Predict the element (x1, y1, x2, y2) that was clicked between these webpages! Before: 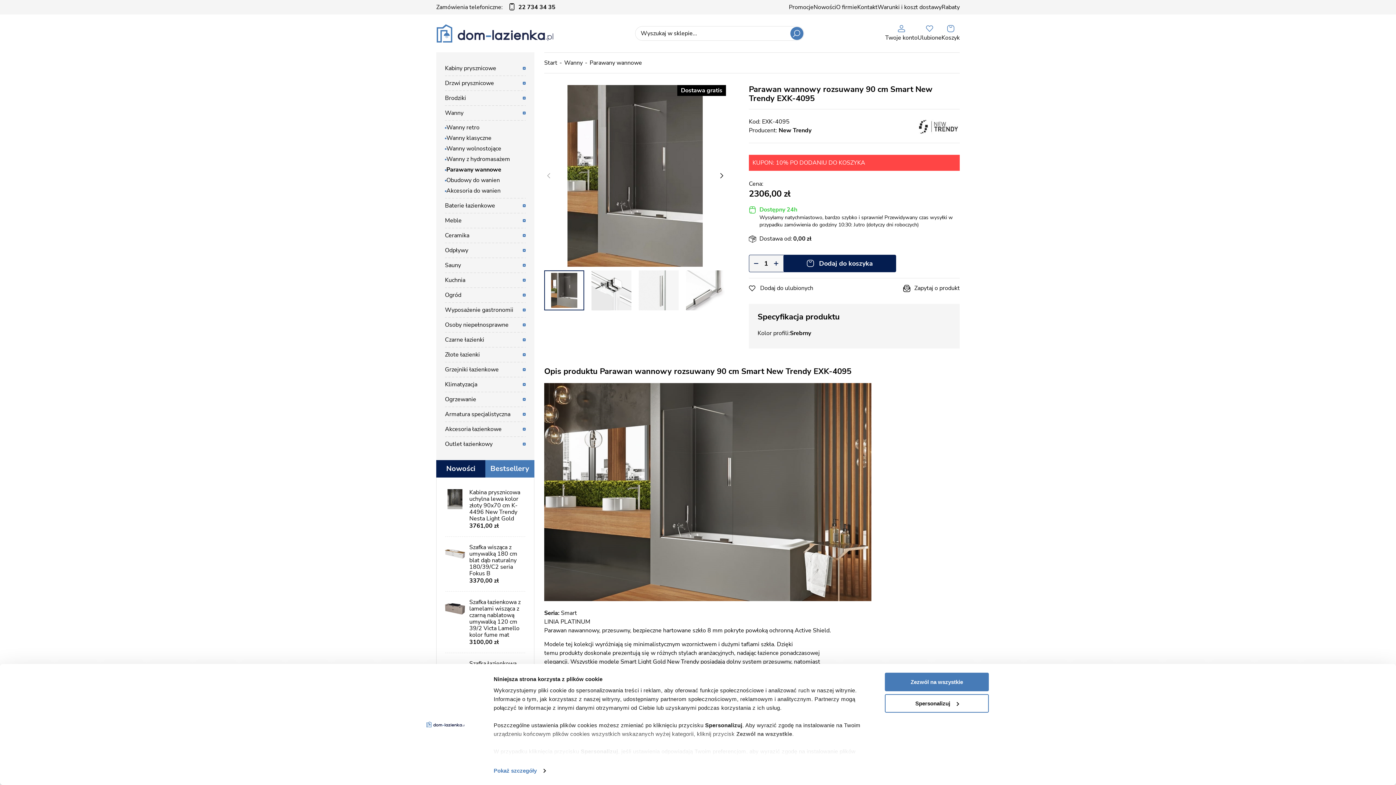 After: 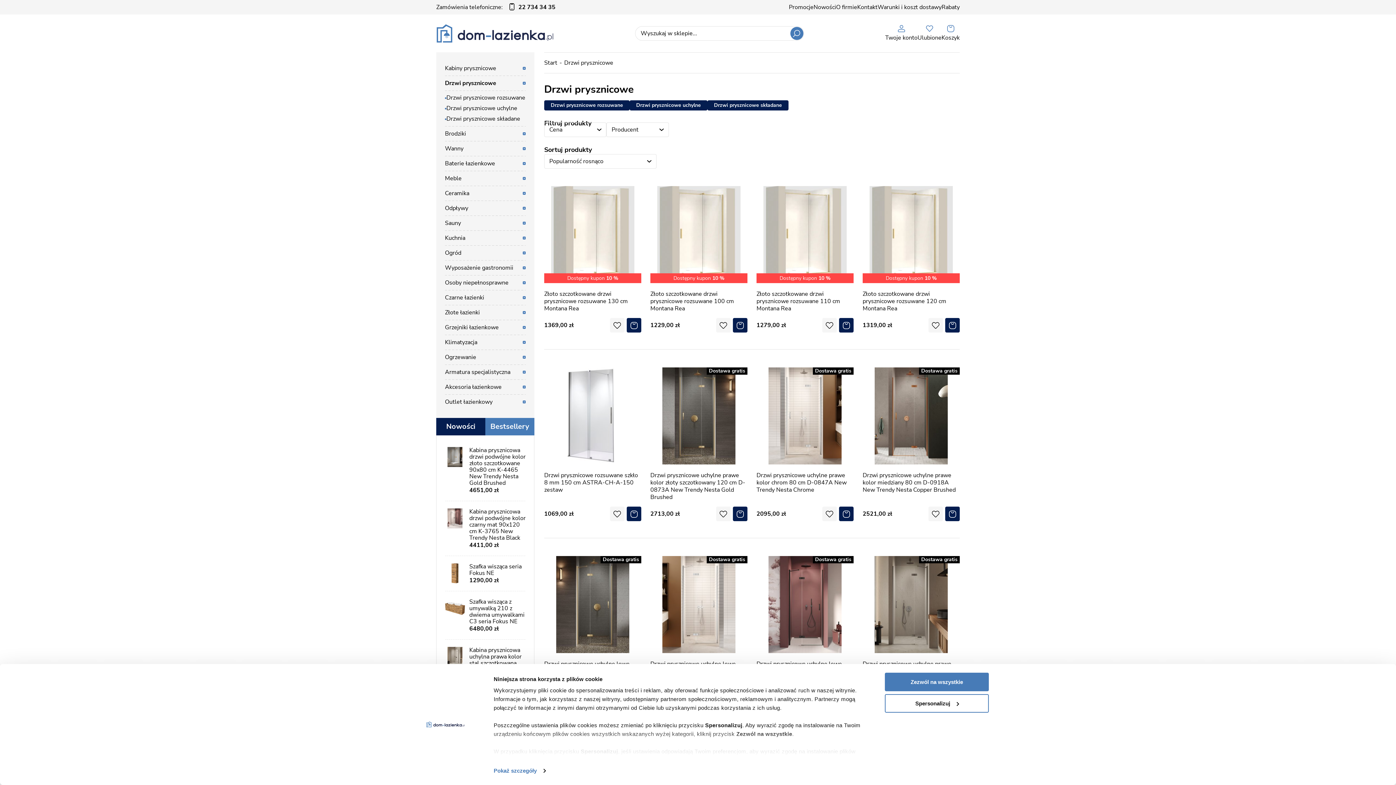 Action: bbox: (436, 76, 534, 90) label: Drzwi prysznicowe